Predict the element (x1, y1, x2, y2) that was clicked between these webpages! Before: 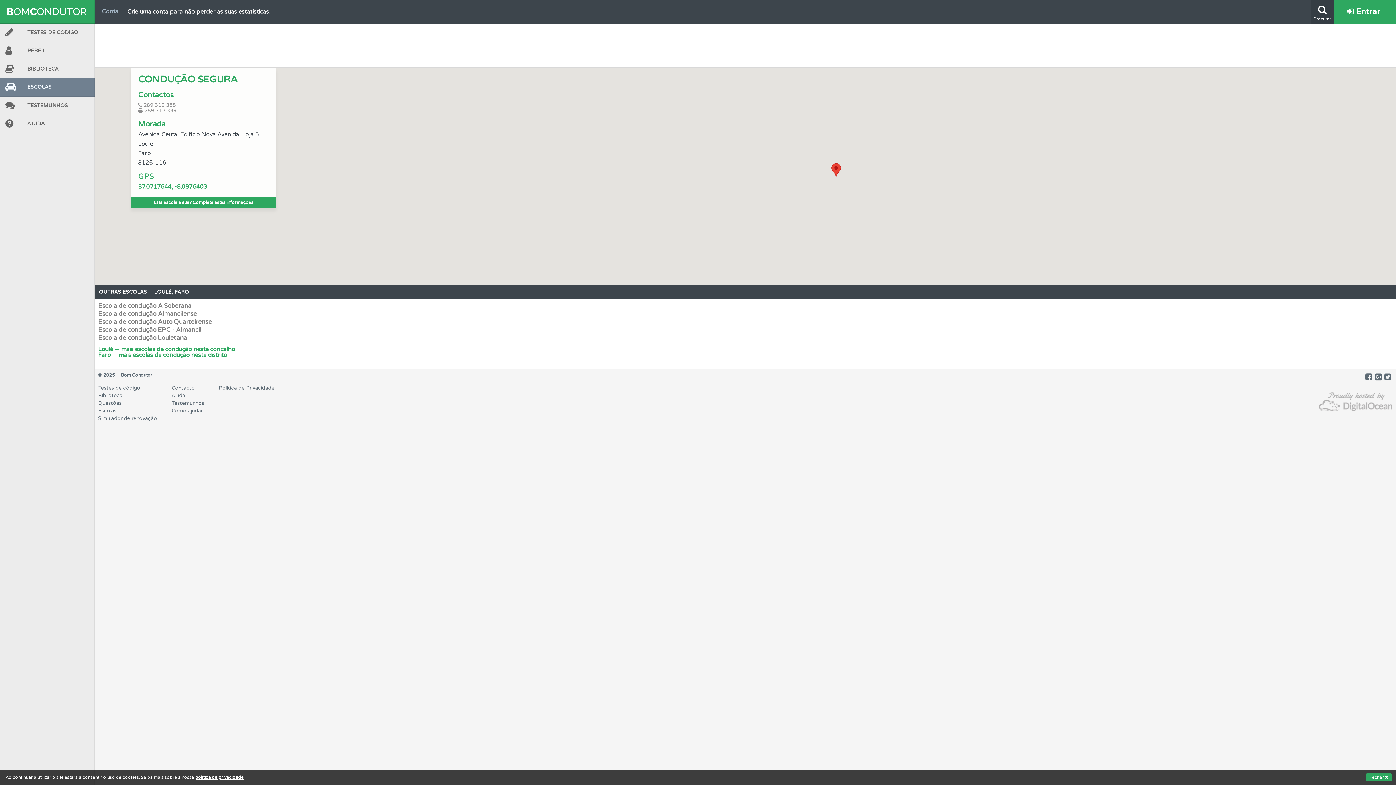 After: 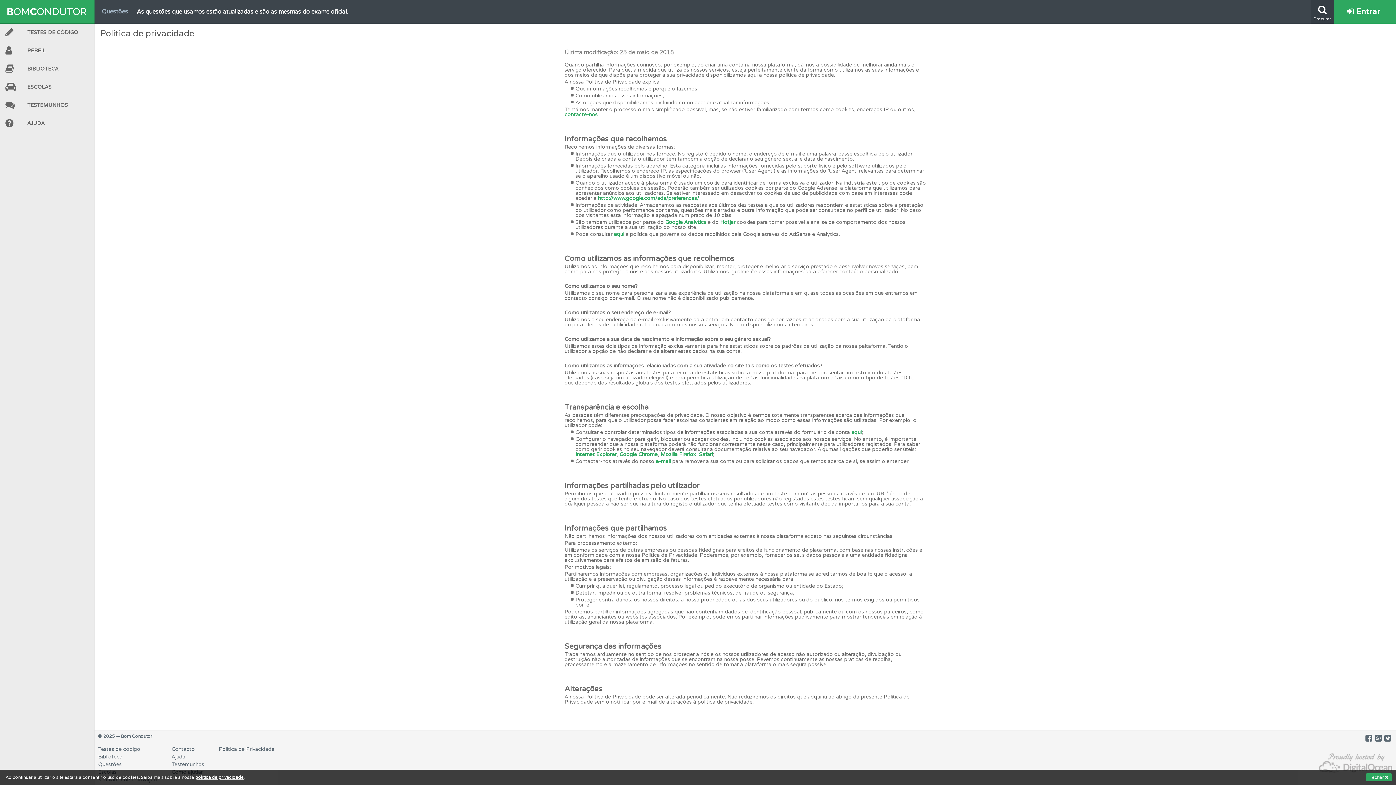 Action: bbox: (195, 775, 243, 780) label: política de privacidade